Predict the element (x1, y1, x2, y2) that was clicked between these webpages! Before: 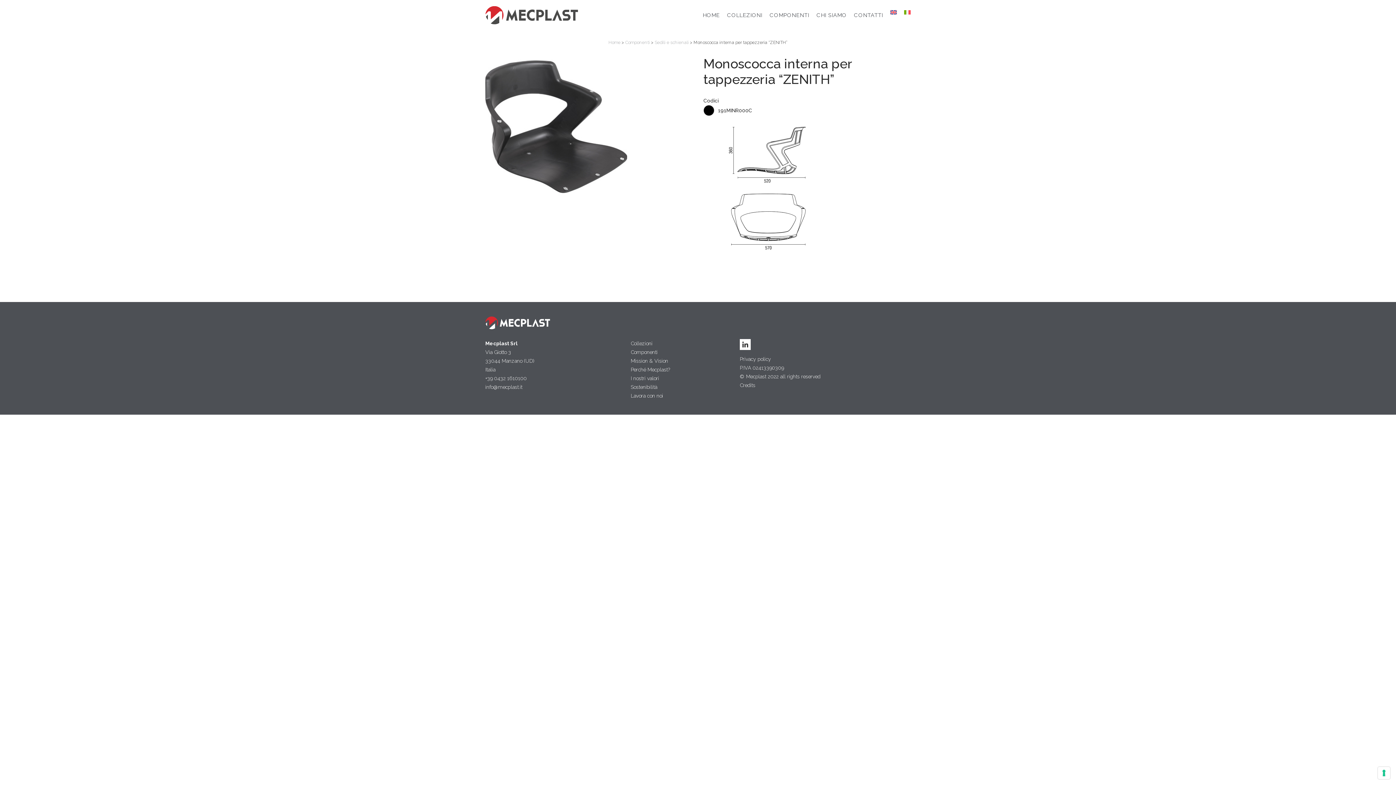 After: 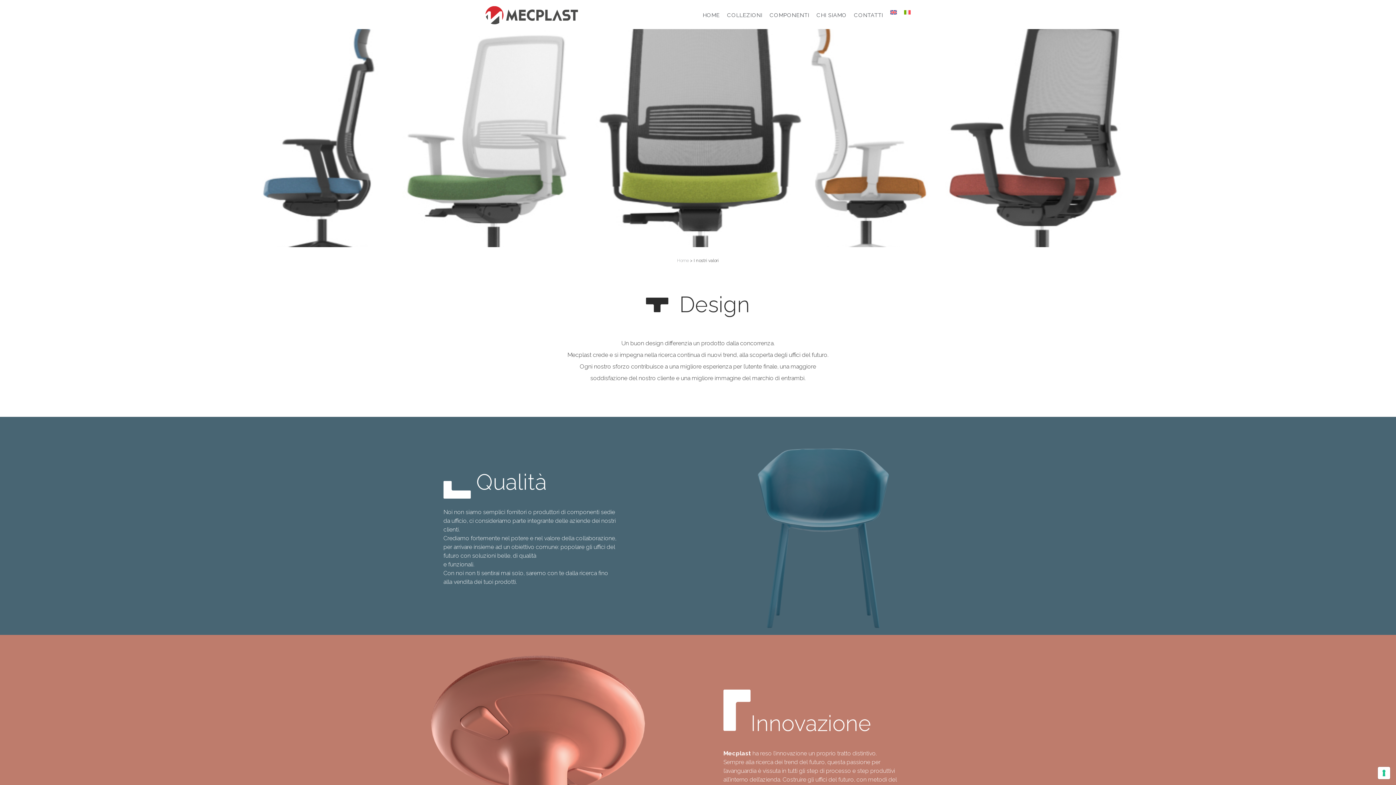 Action: label: I nostri valori bbox: (630, 375, 659, 381)